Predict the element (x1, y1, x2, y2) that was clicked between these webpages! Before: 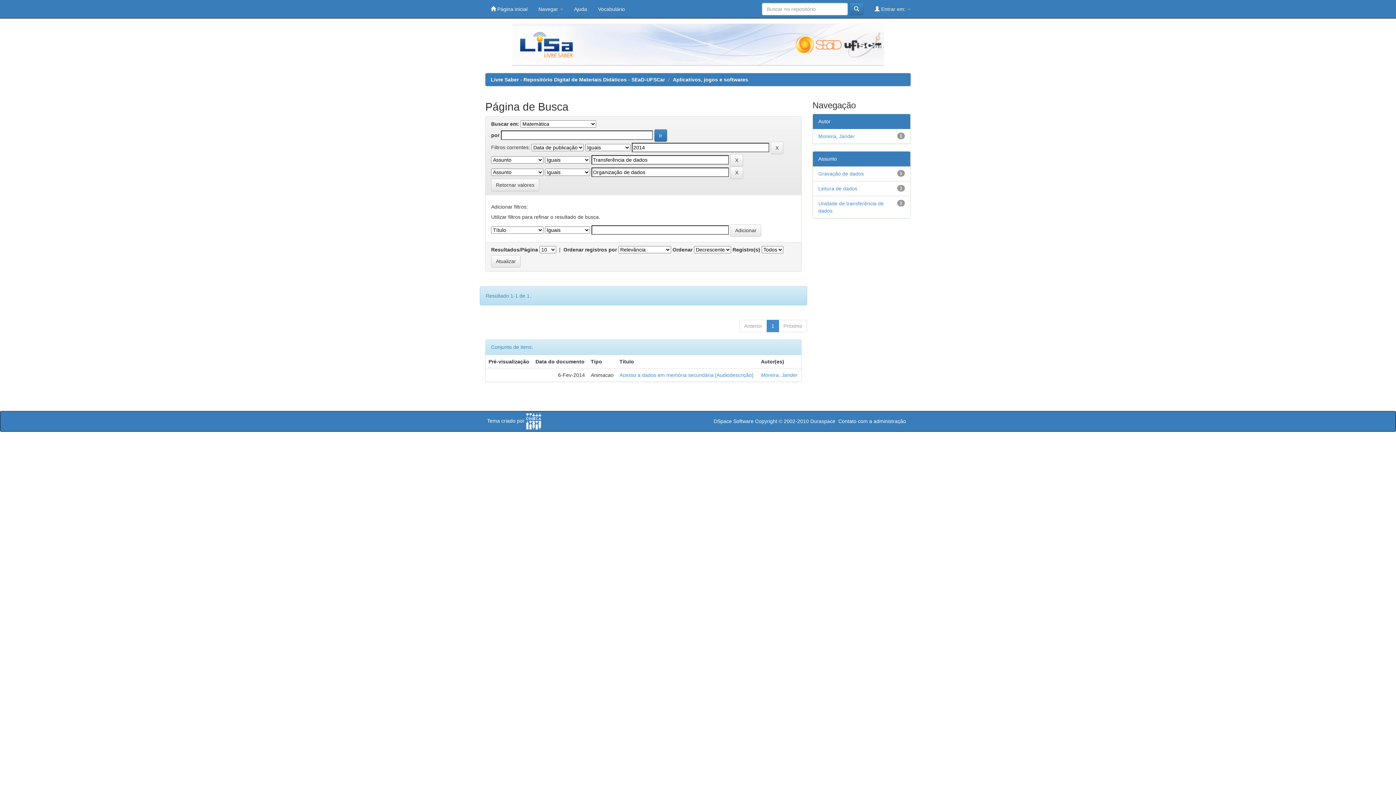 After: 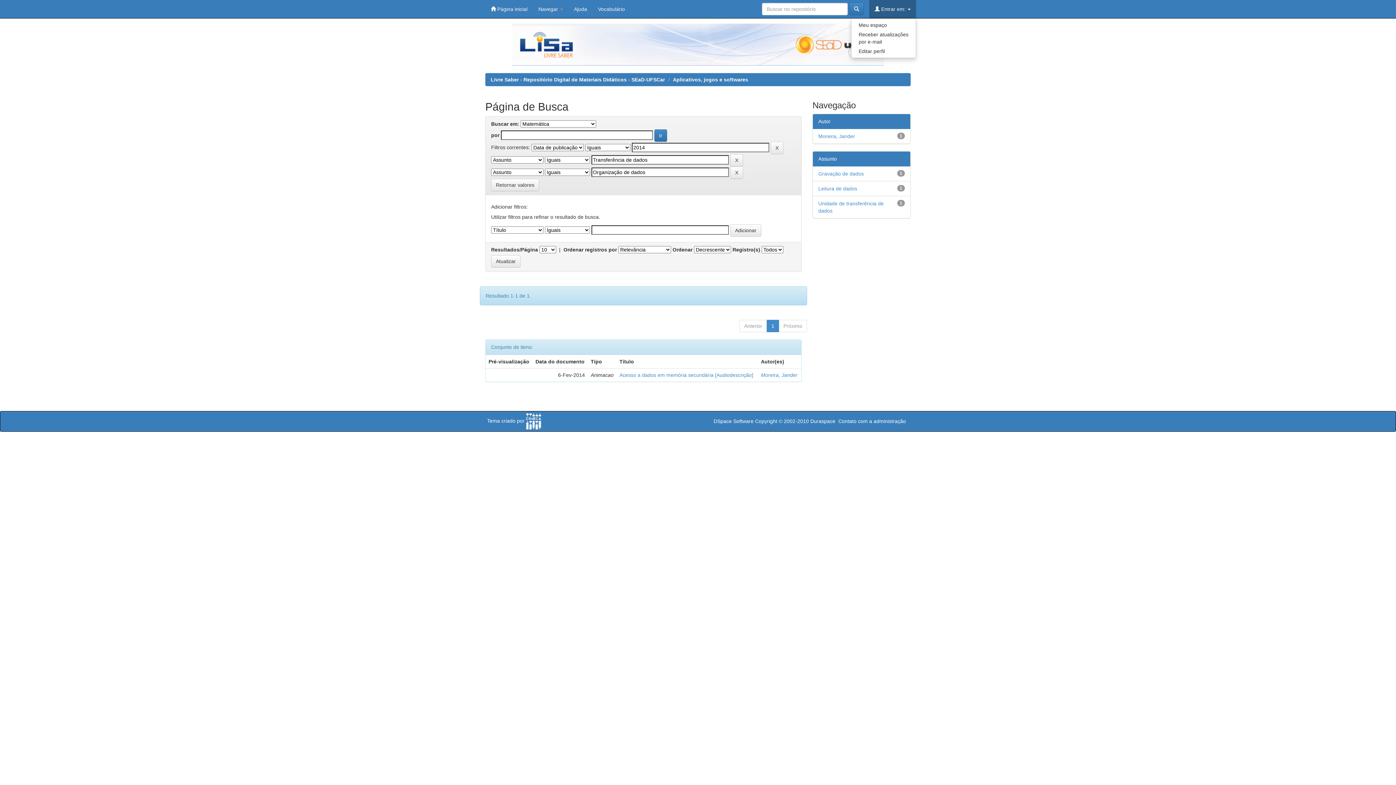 Action: label:  Entrar em:  bbox: (869, 0, 916, 18)